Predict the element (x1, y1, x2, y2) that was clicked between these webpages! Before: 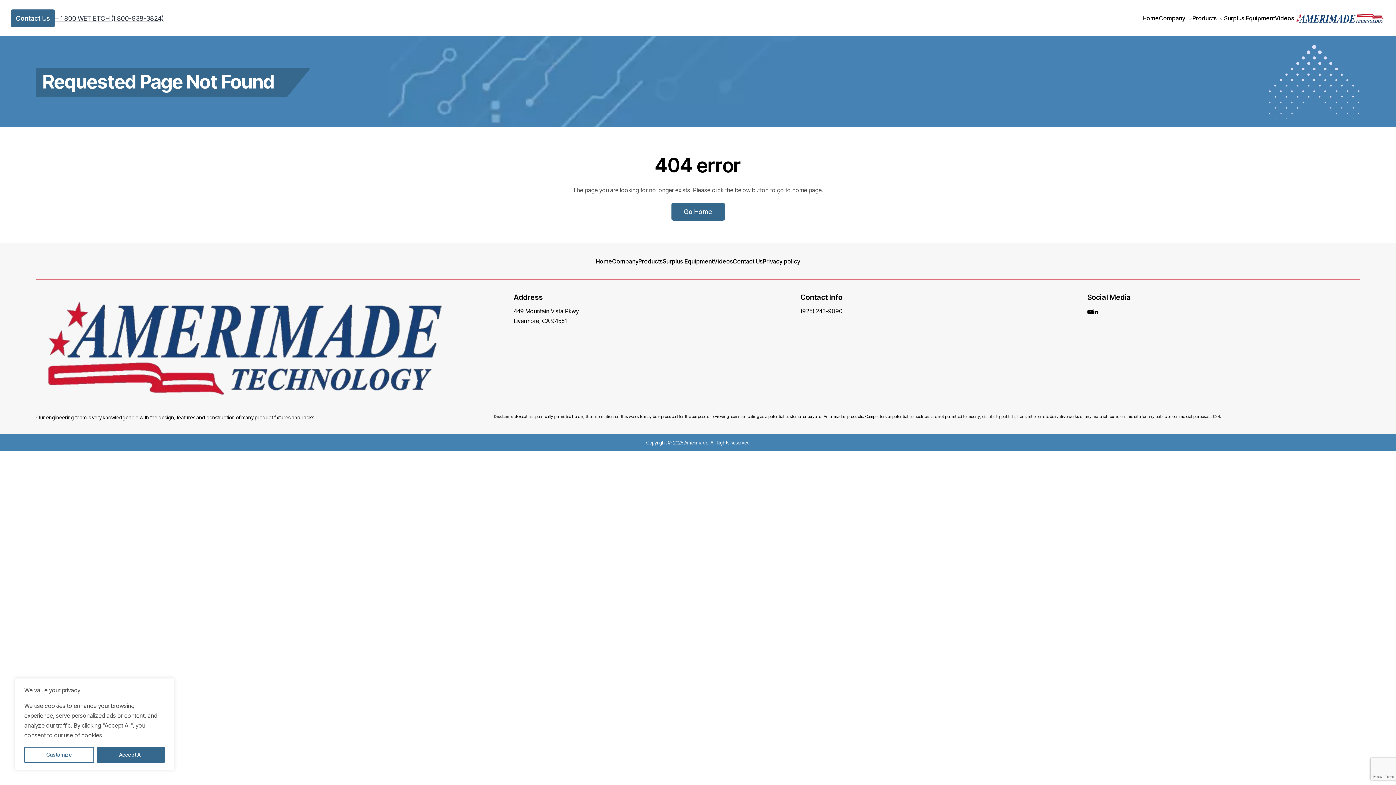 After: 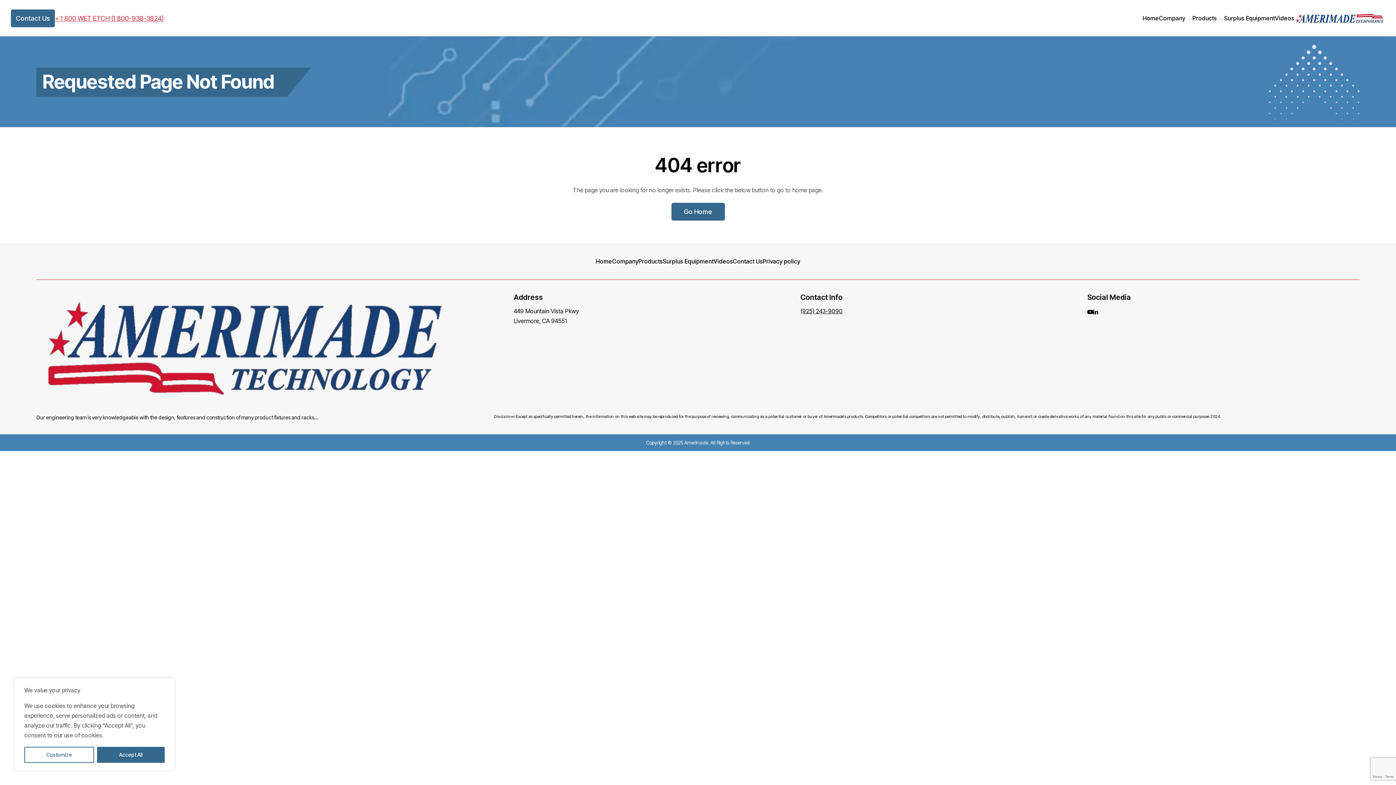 Action: bbox: (54, 14, 164, 22) label: + 1 800 WET ETCH (1 800-938-3824)